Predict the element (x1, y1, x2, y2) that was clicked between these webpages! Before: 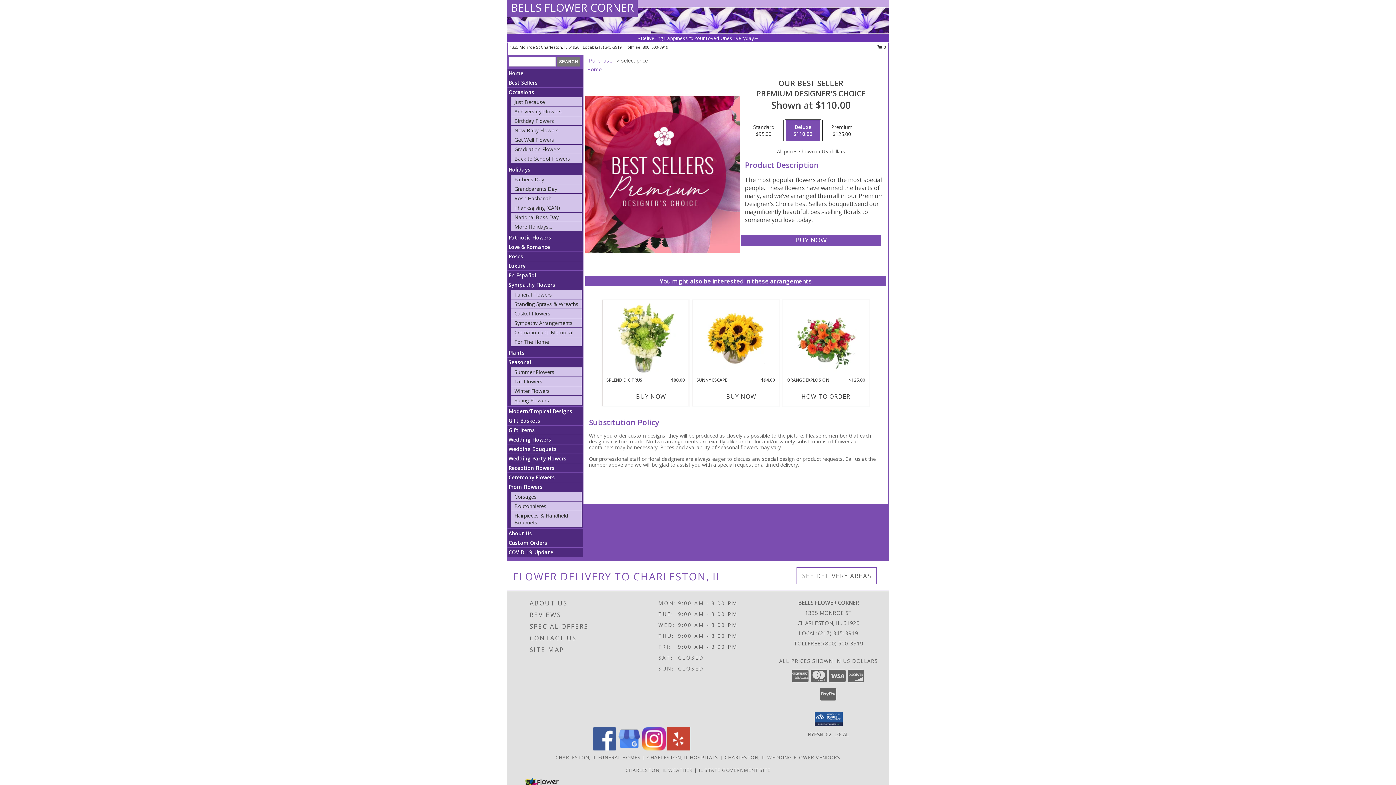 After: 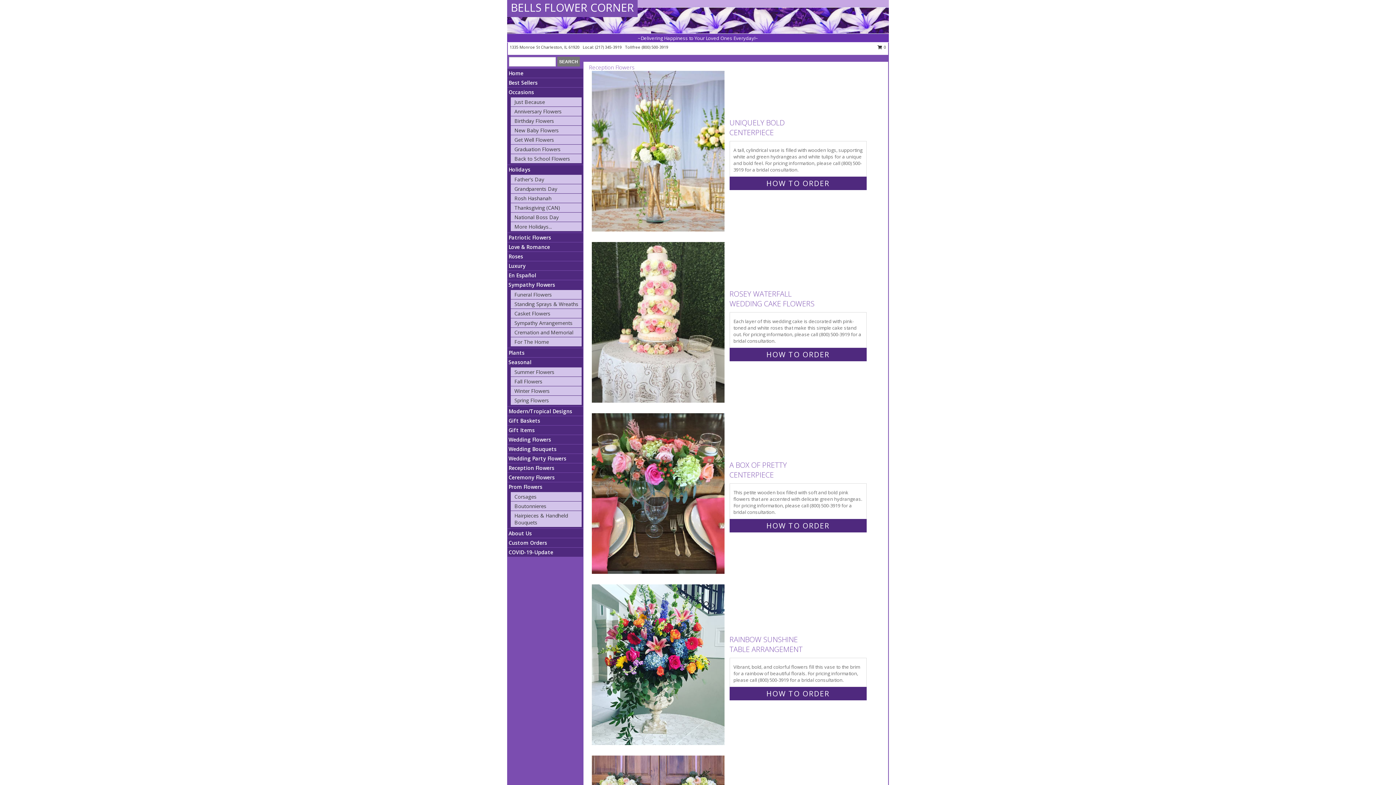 Action: label: Reception Flowers bbox: (508, 464, 554, 471)